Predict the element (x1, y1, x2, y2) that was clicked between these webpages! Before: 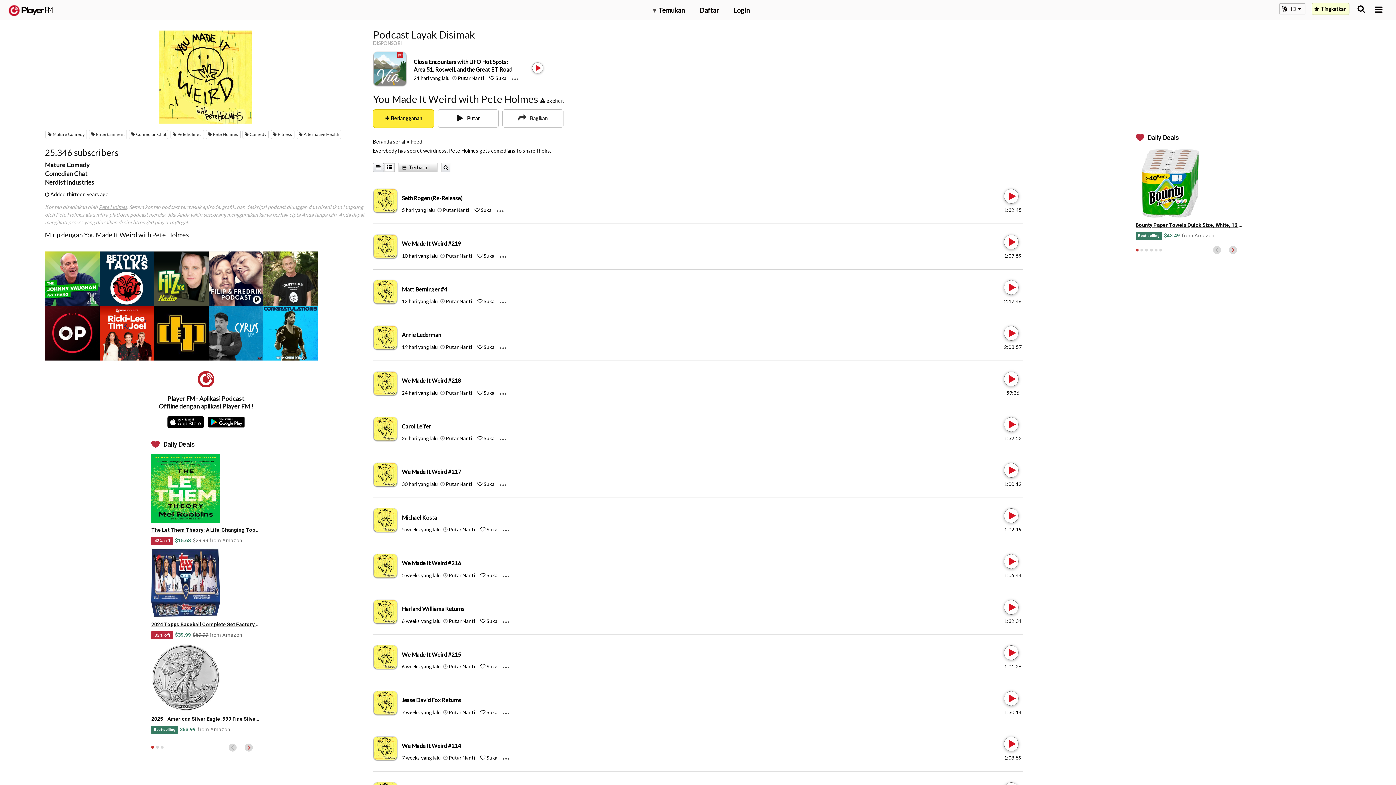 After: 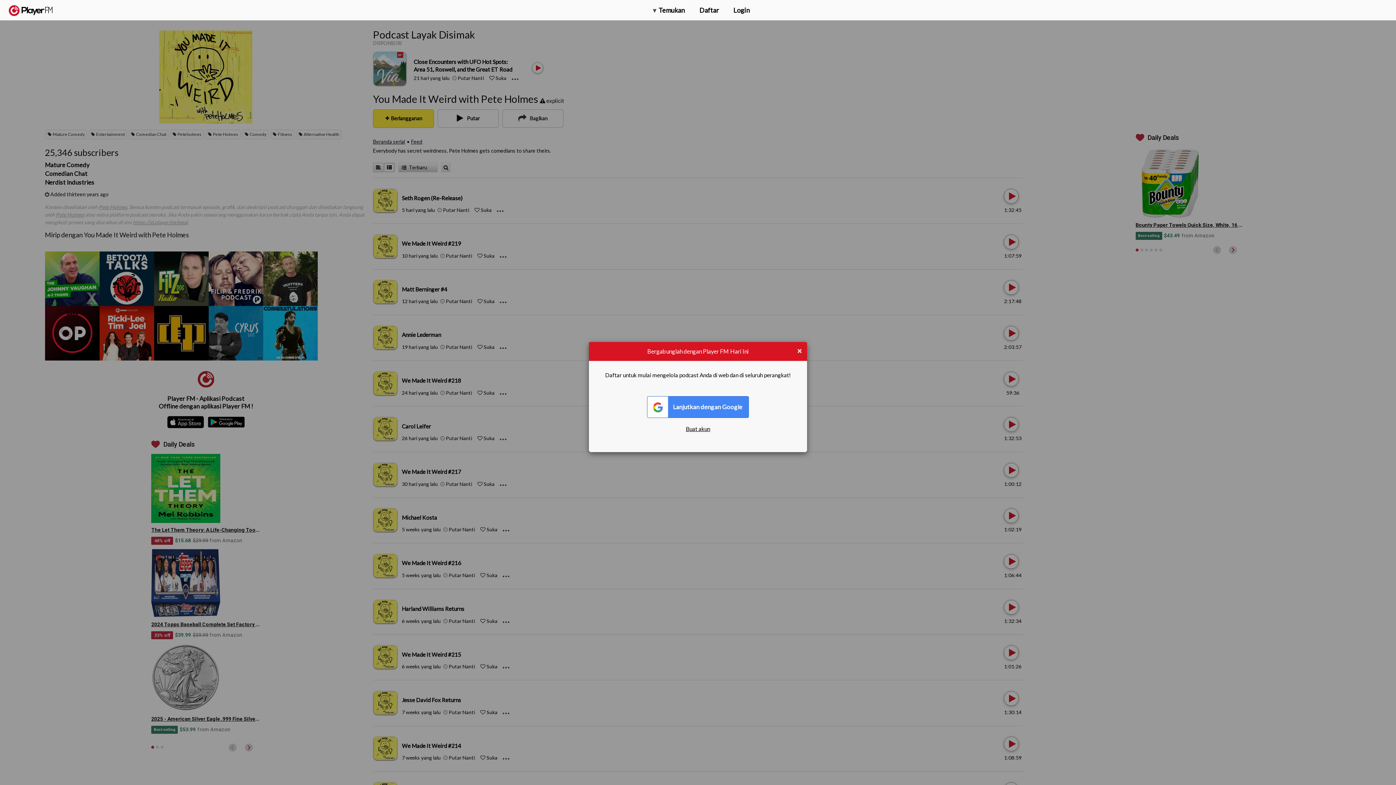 Action: label: Like bbox: (477, 252, 482, 258)